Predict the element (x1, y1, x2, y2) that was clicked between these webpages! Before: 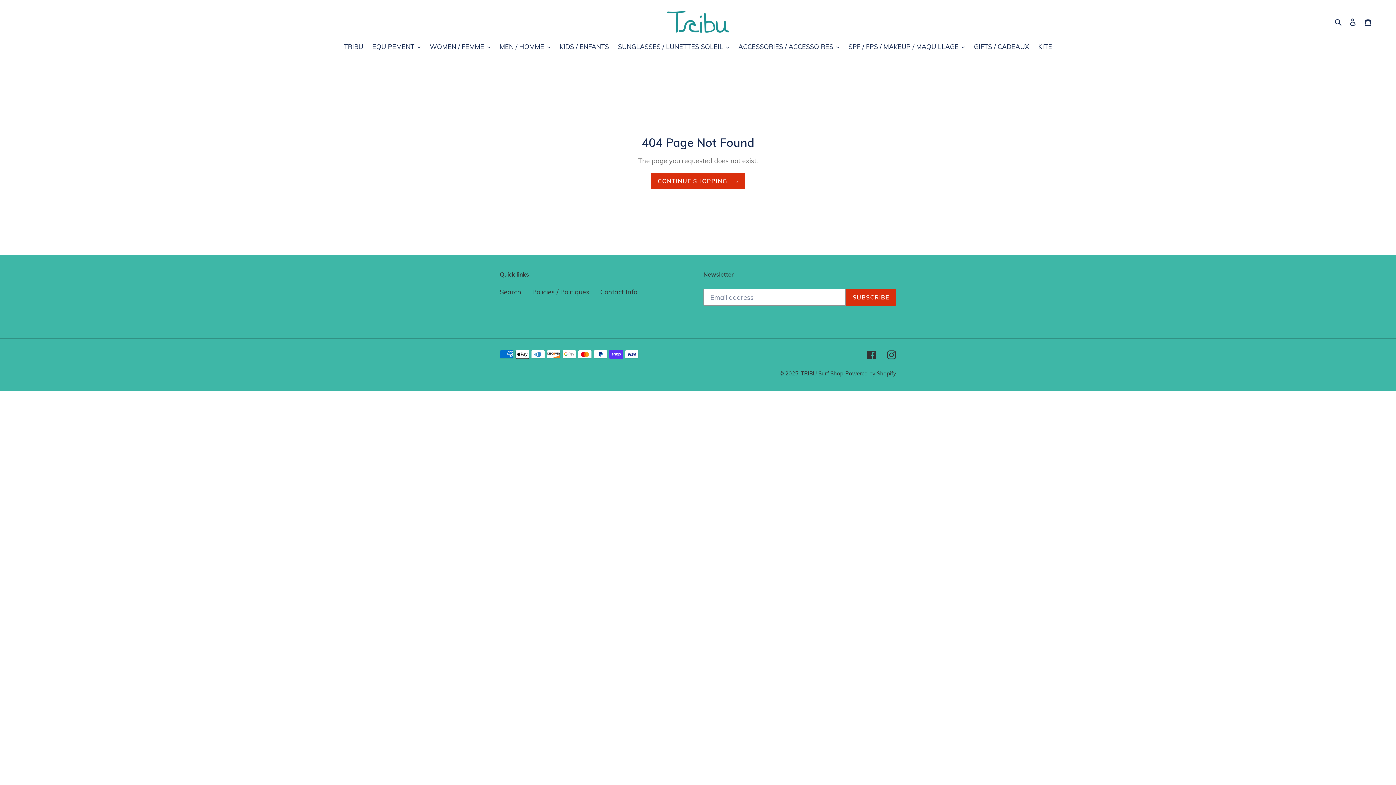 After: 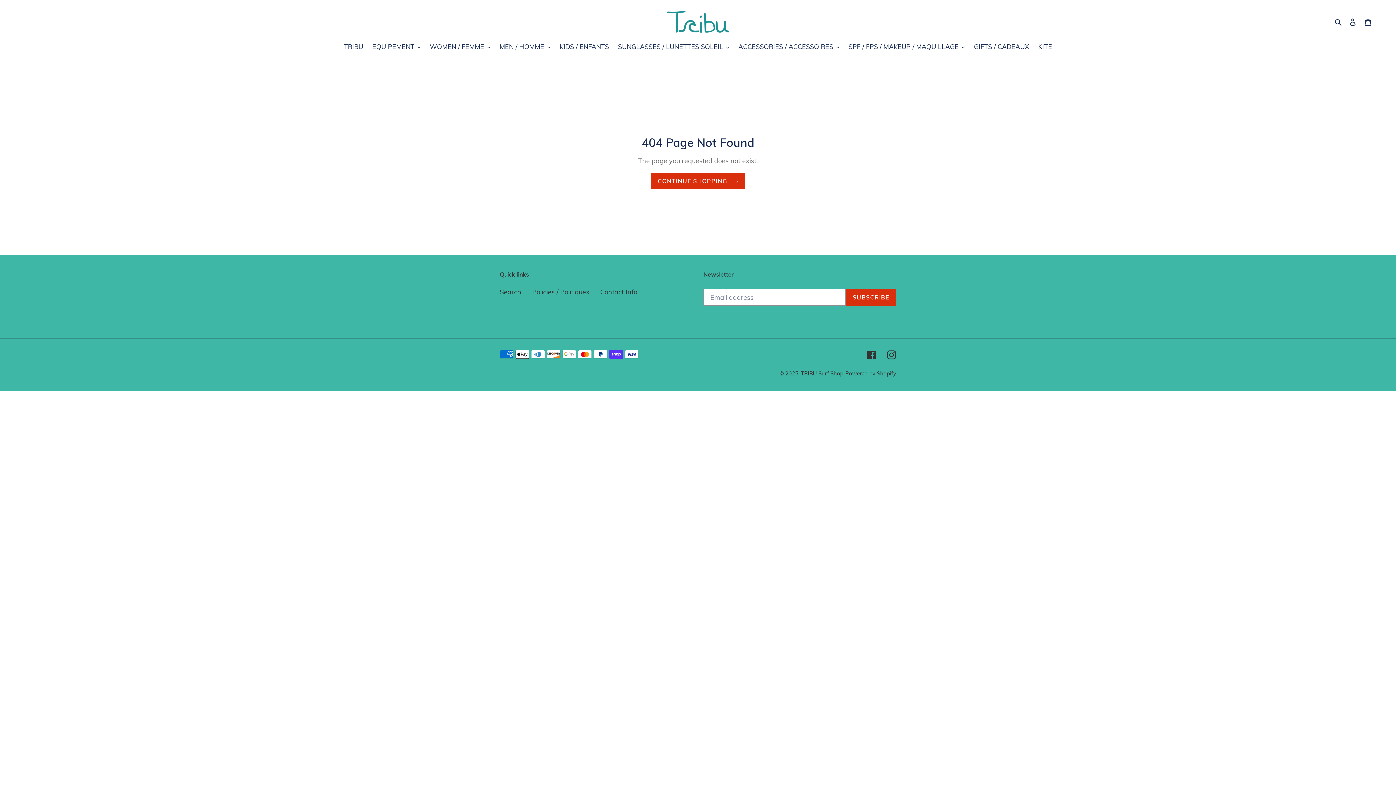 Action: bbox: (867, 349, 876, 359) label: Facebook